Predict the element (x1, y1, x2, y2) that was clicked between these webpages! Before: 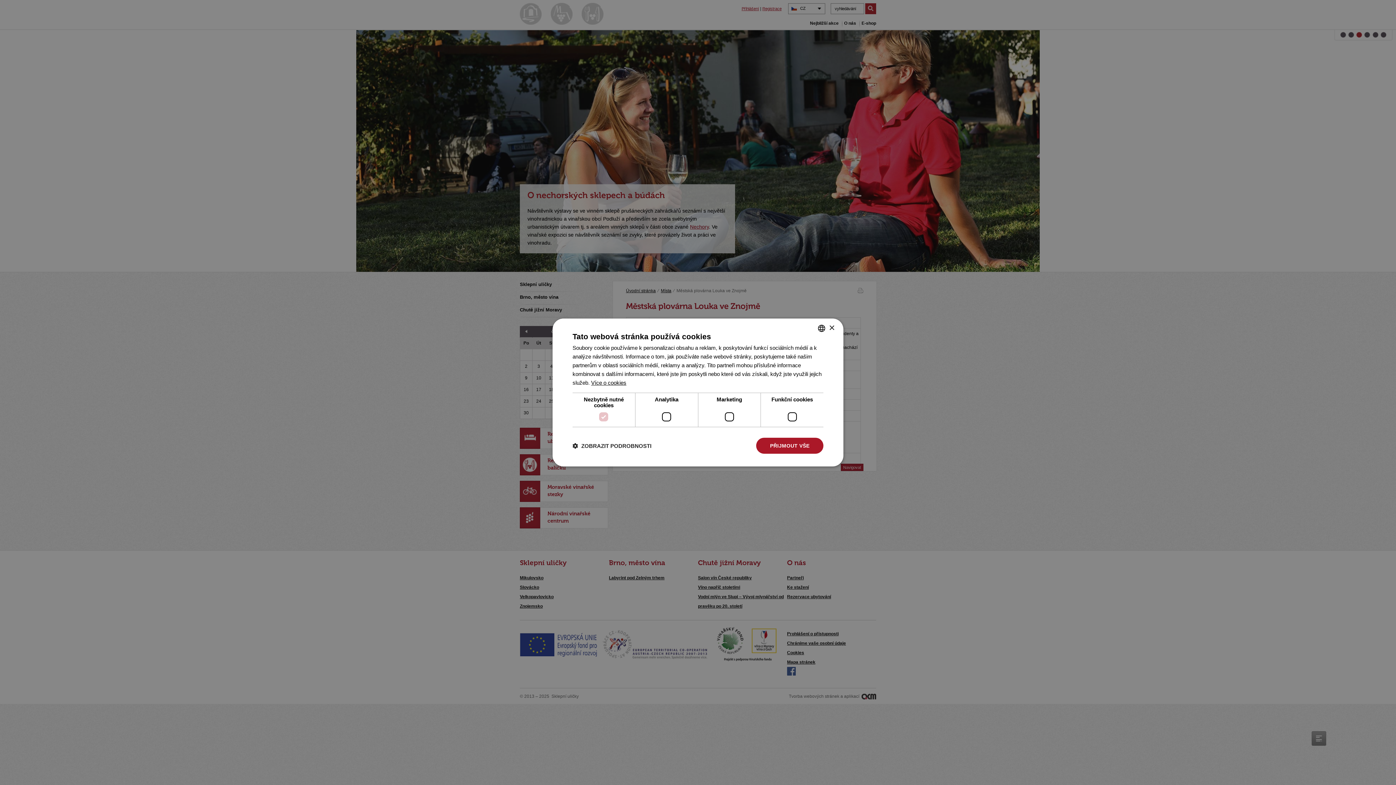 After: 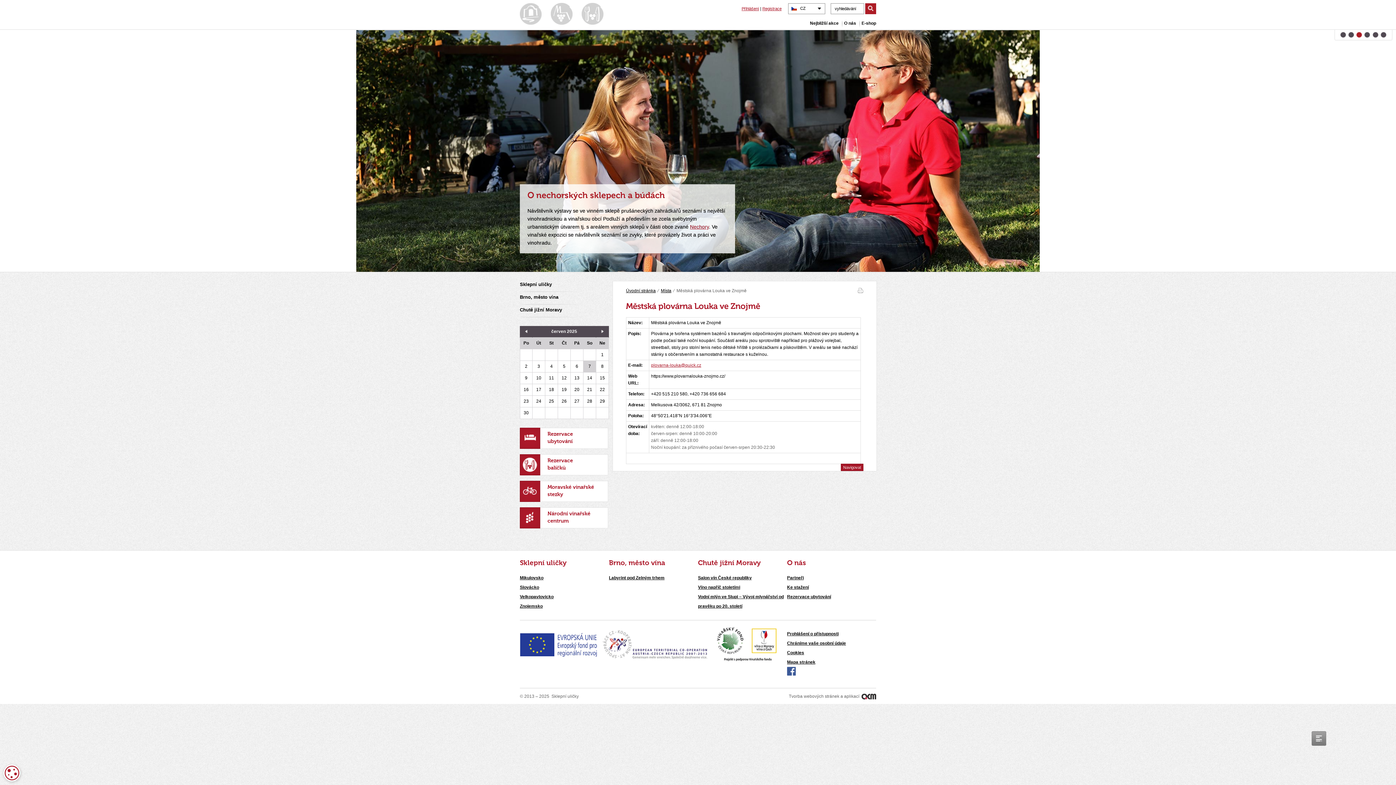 Action: bbox: (756, 438, 823, 454) label: PŘIJMOUT VŠE